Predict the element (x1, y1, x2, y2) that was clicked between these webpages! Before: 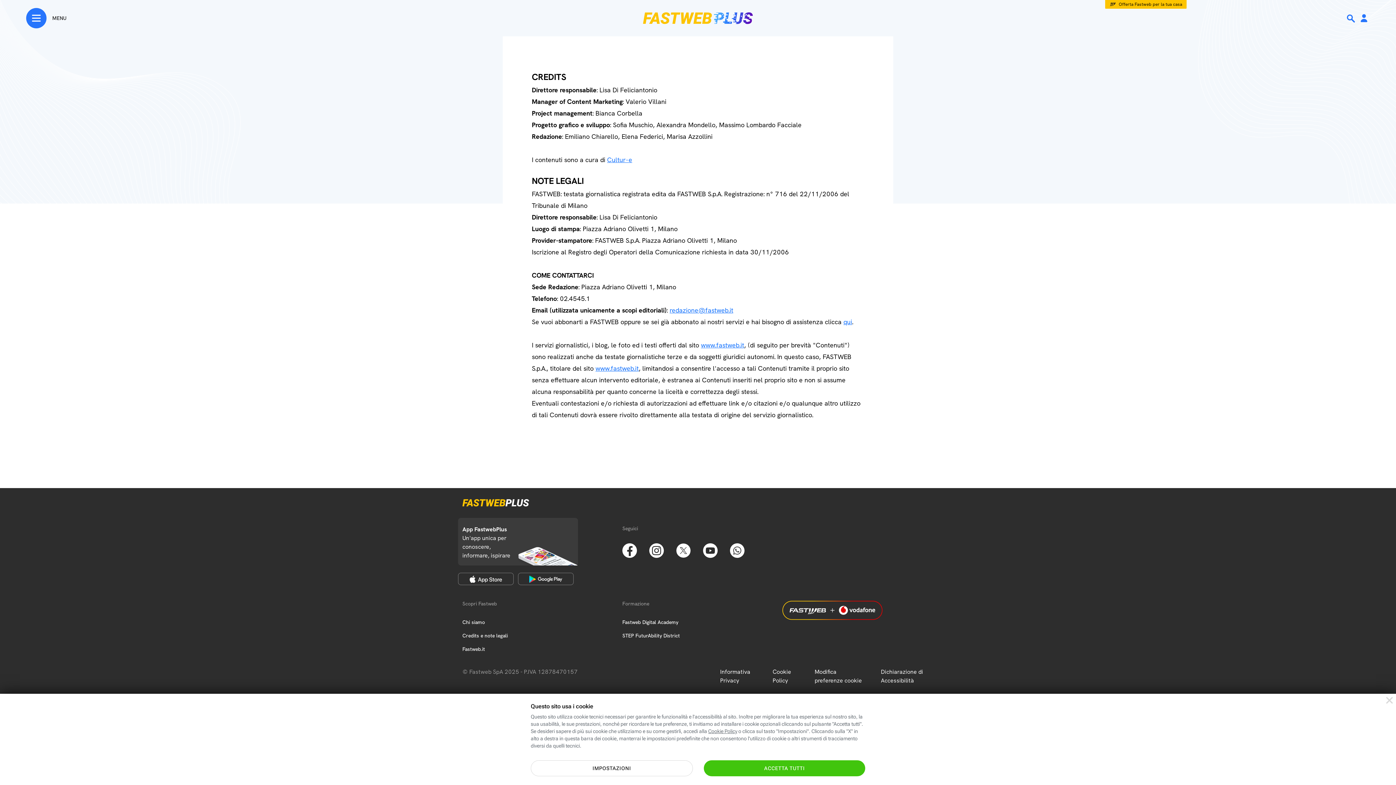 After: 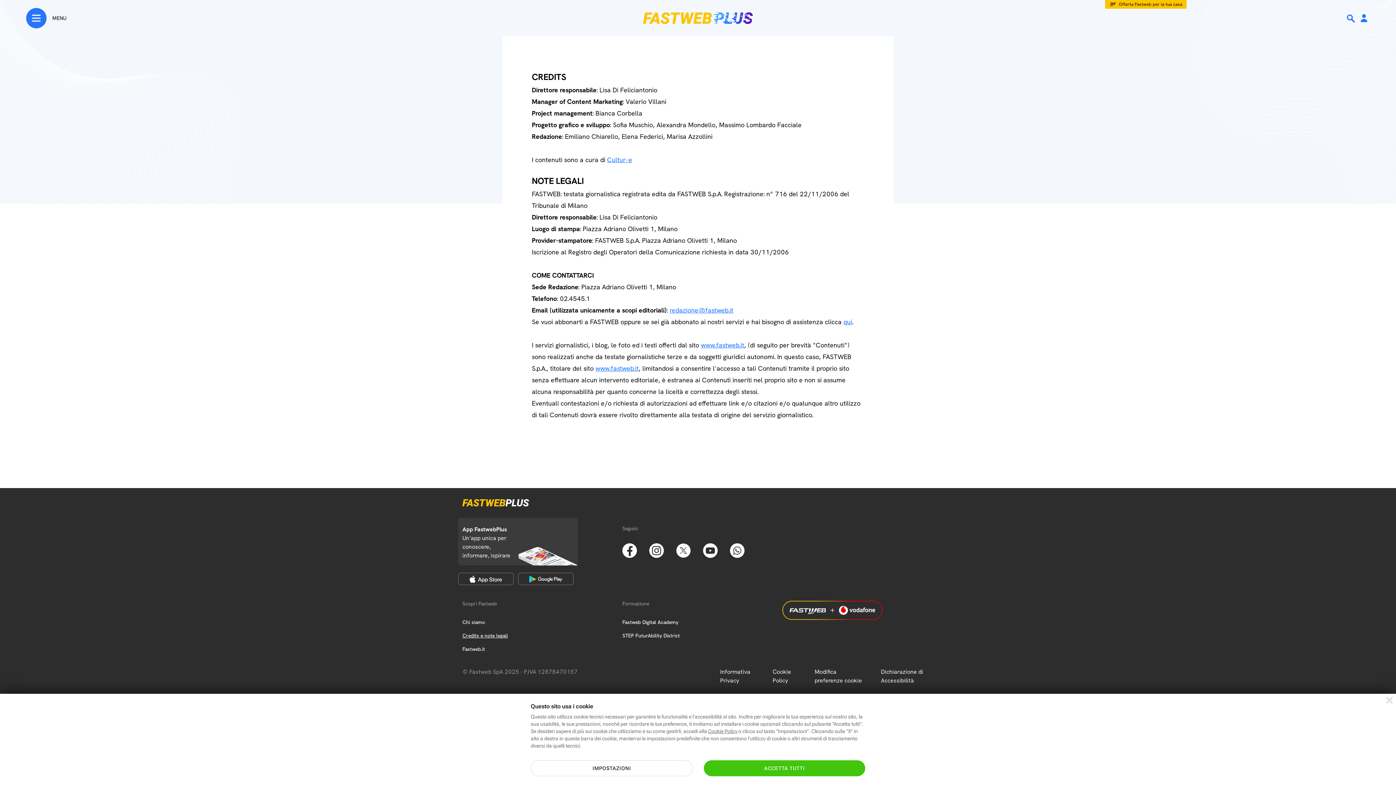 Action: bbox: (462, 632, 508, 639) label: Credits e note legali